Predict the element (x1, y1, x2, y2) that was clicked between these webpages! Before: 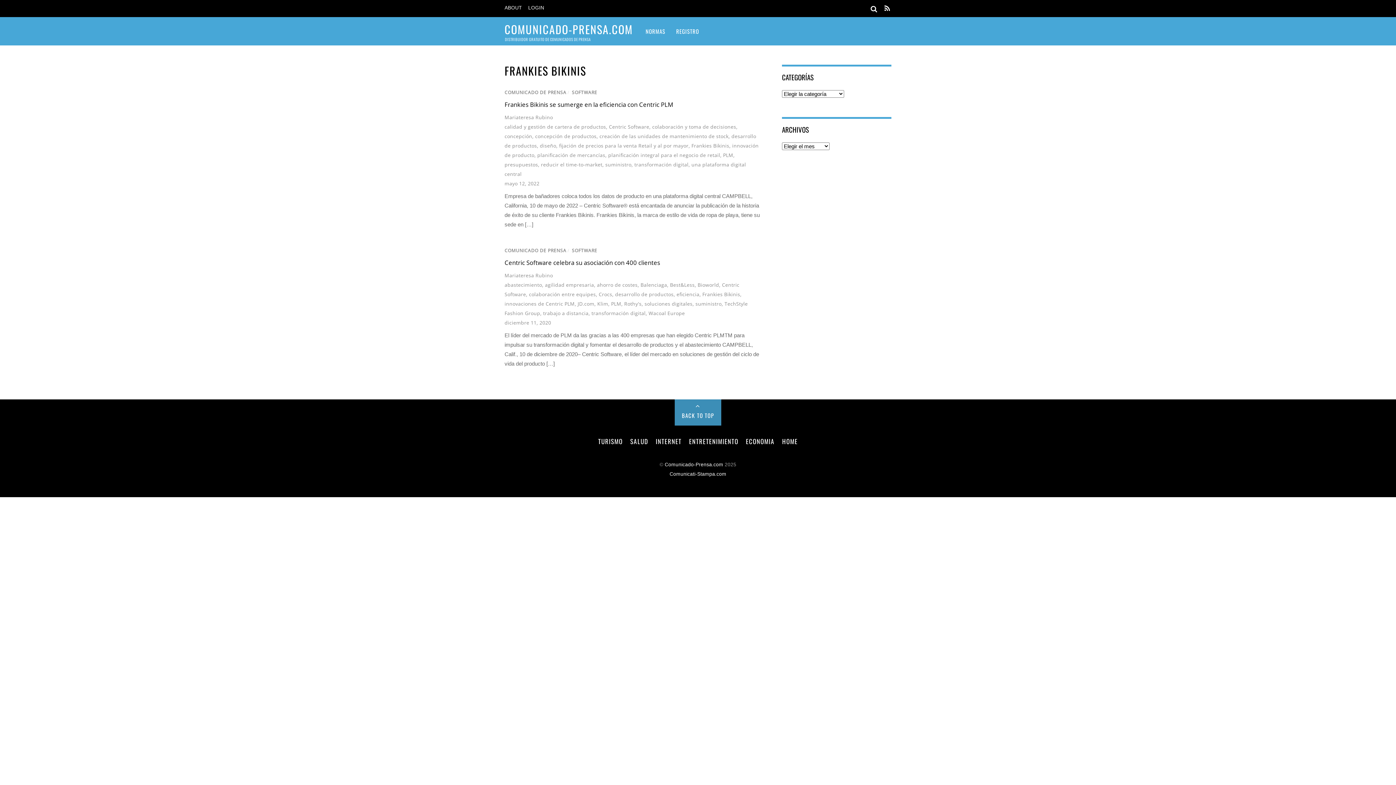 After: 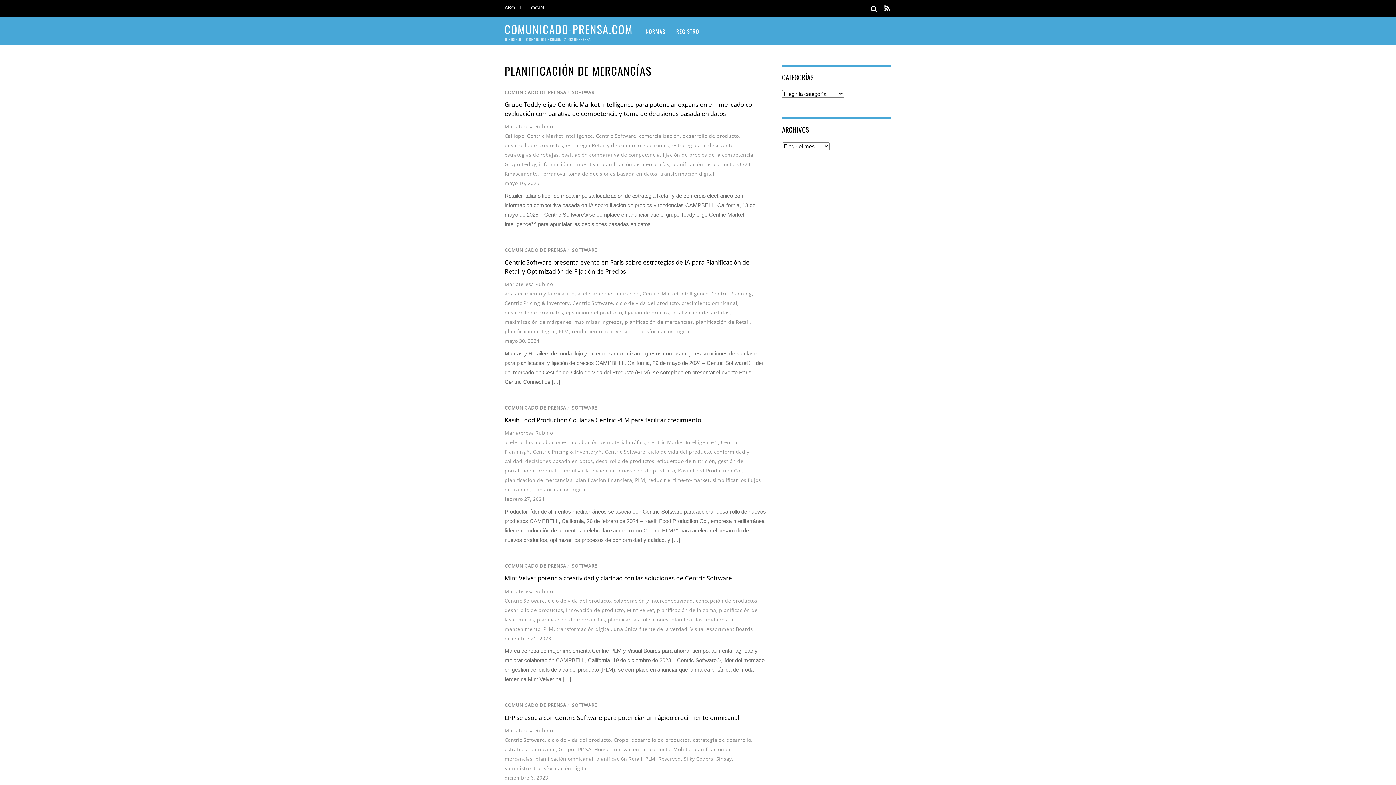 Action: bbox: (537, 151, 605, 158) label: planificación de mercancías